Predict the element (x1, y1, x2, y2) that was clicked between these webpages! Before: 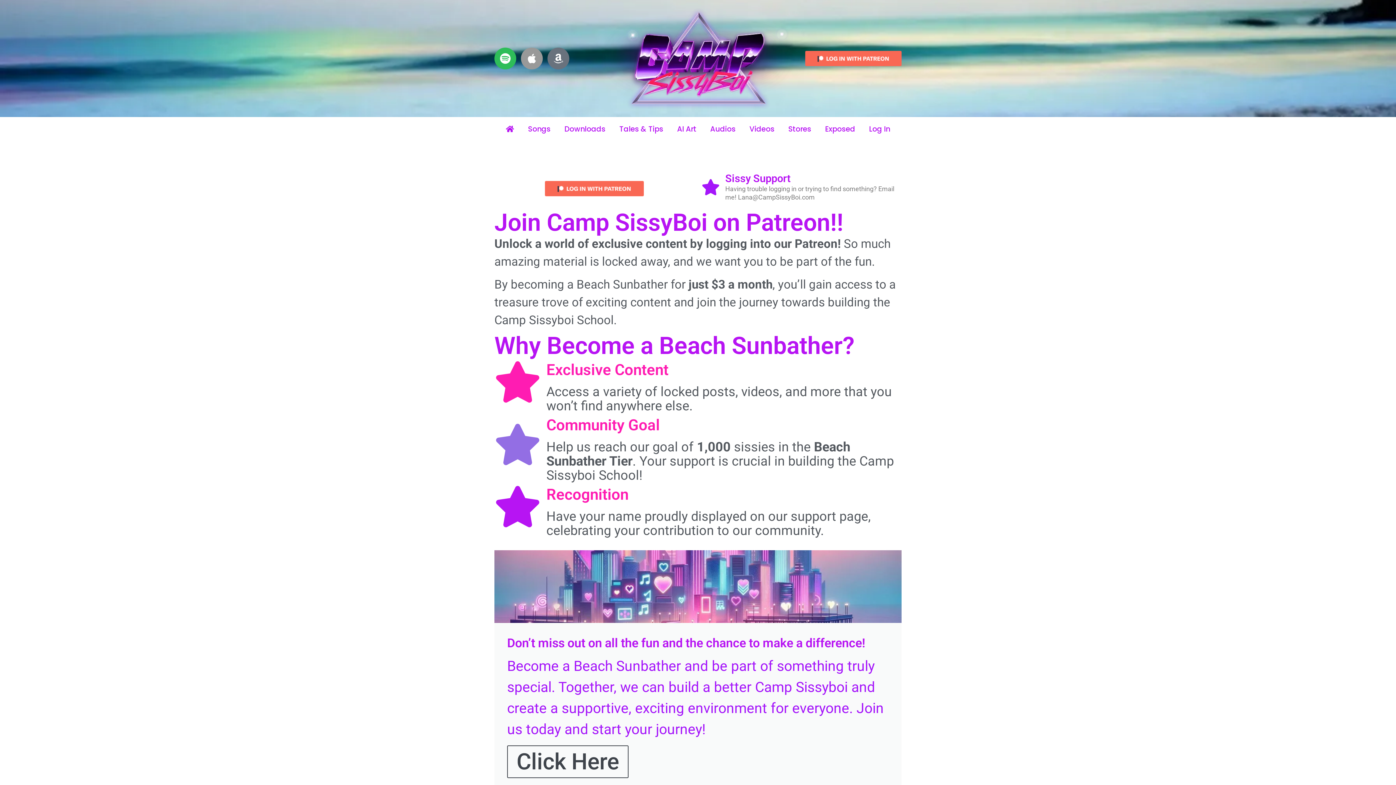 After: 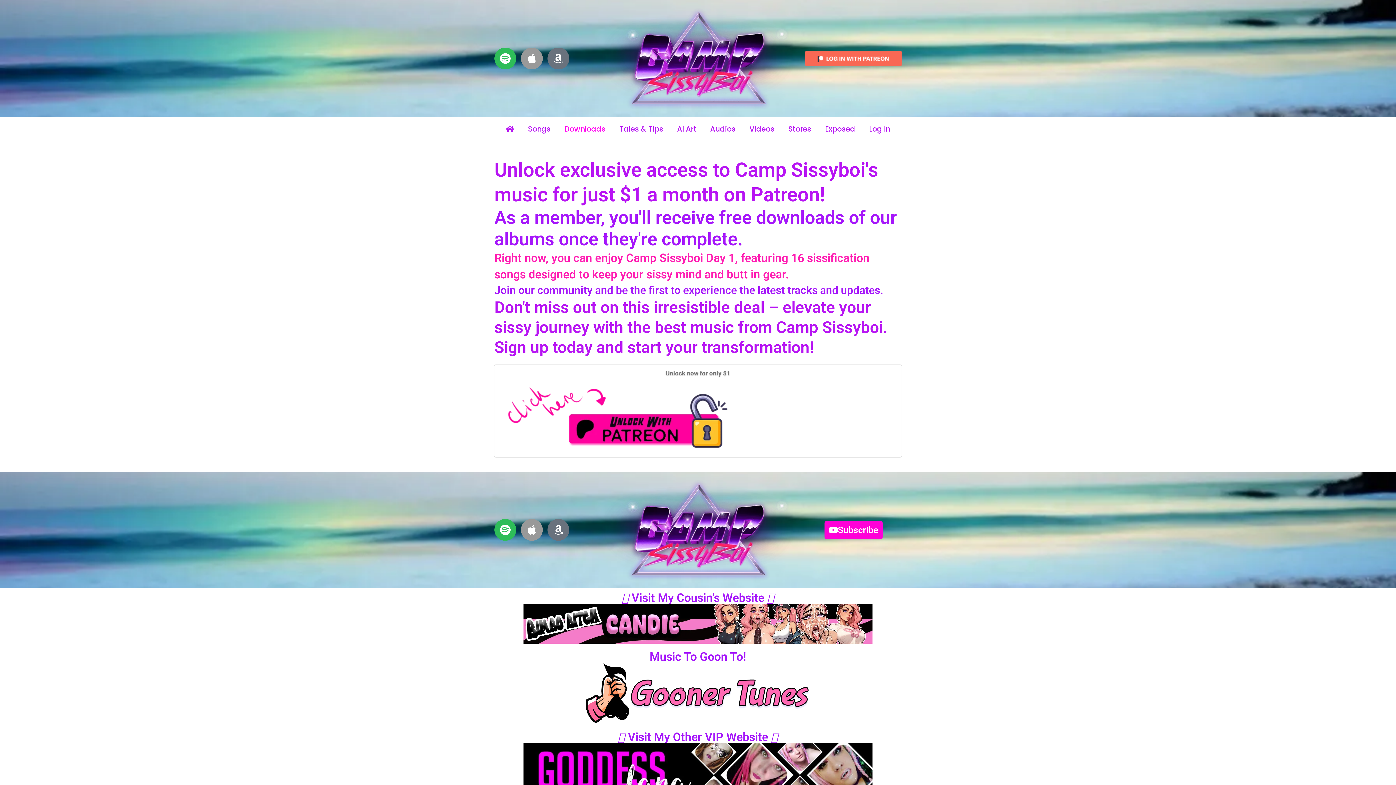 Action: label: Downloads bbox: (562, 124, 608, 134)